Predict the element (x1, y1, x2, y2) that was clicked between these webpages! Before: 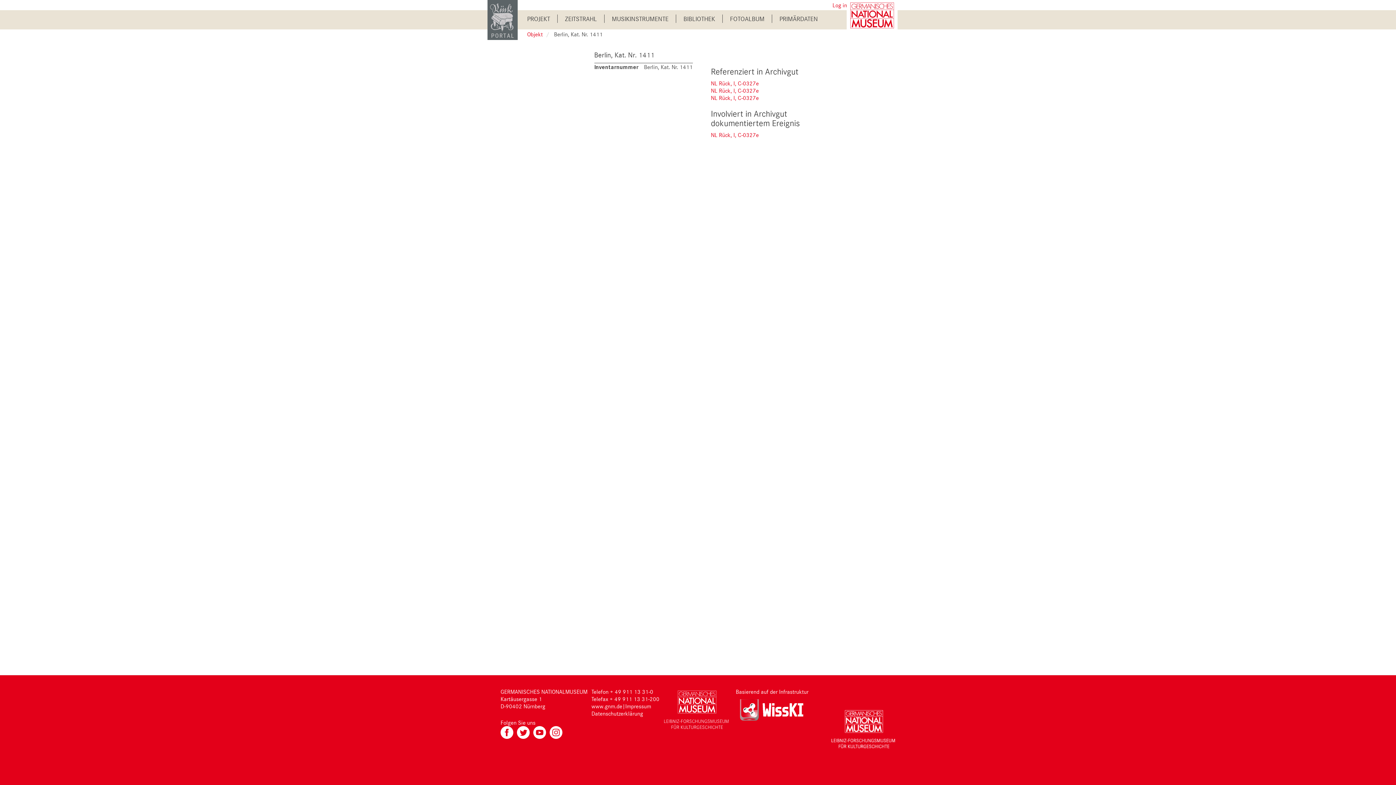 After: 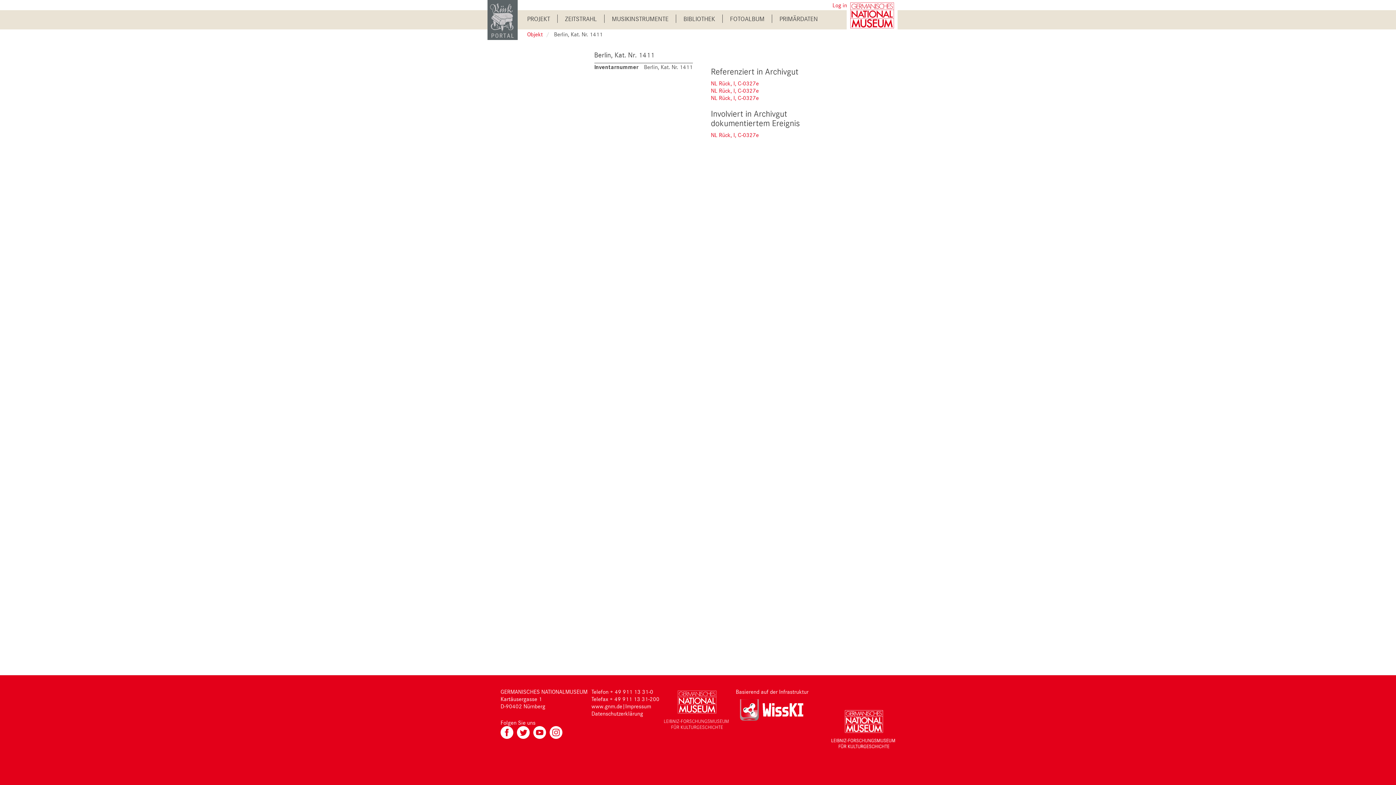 Action: bbox: (549, 728, 562, 735)